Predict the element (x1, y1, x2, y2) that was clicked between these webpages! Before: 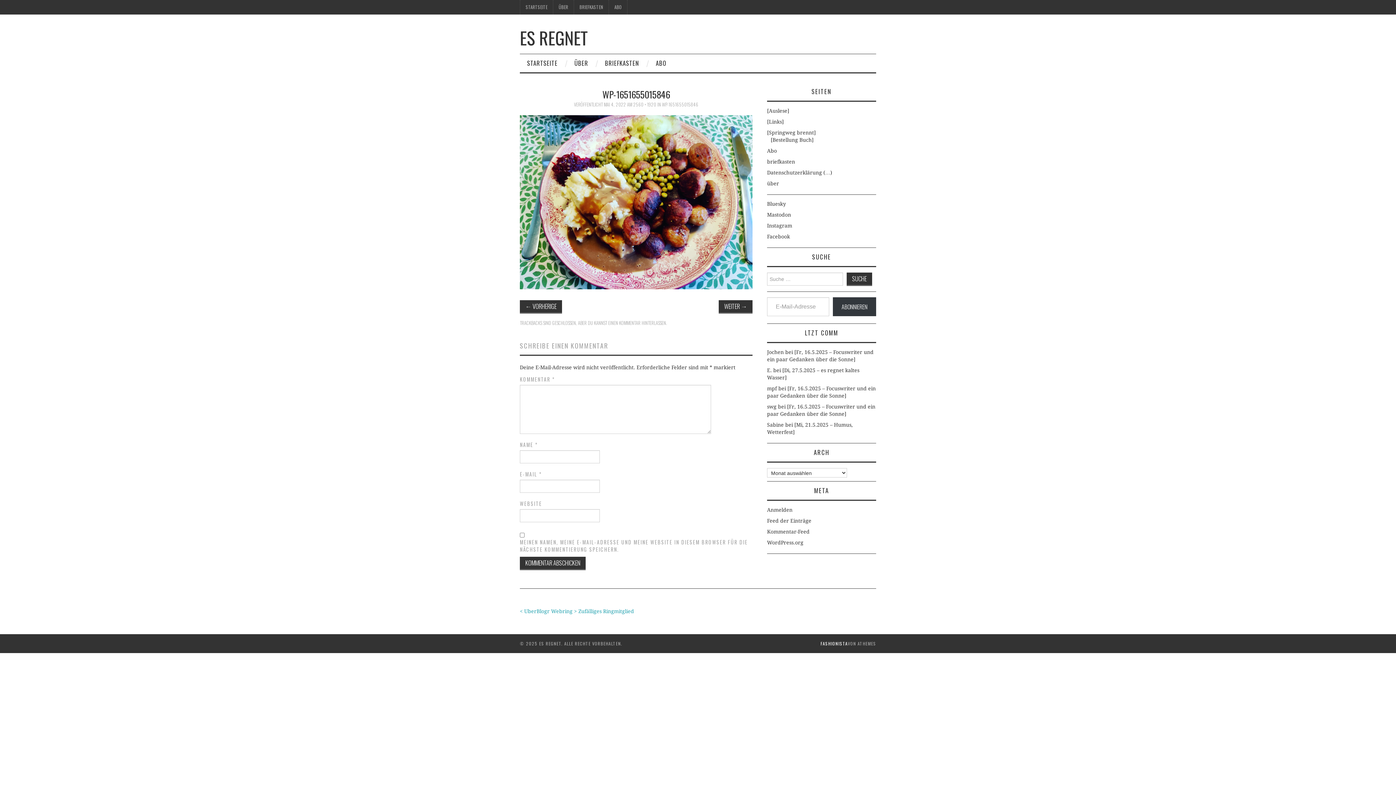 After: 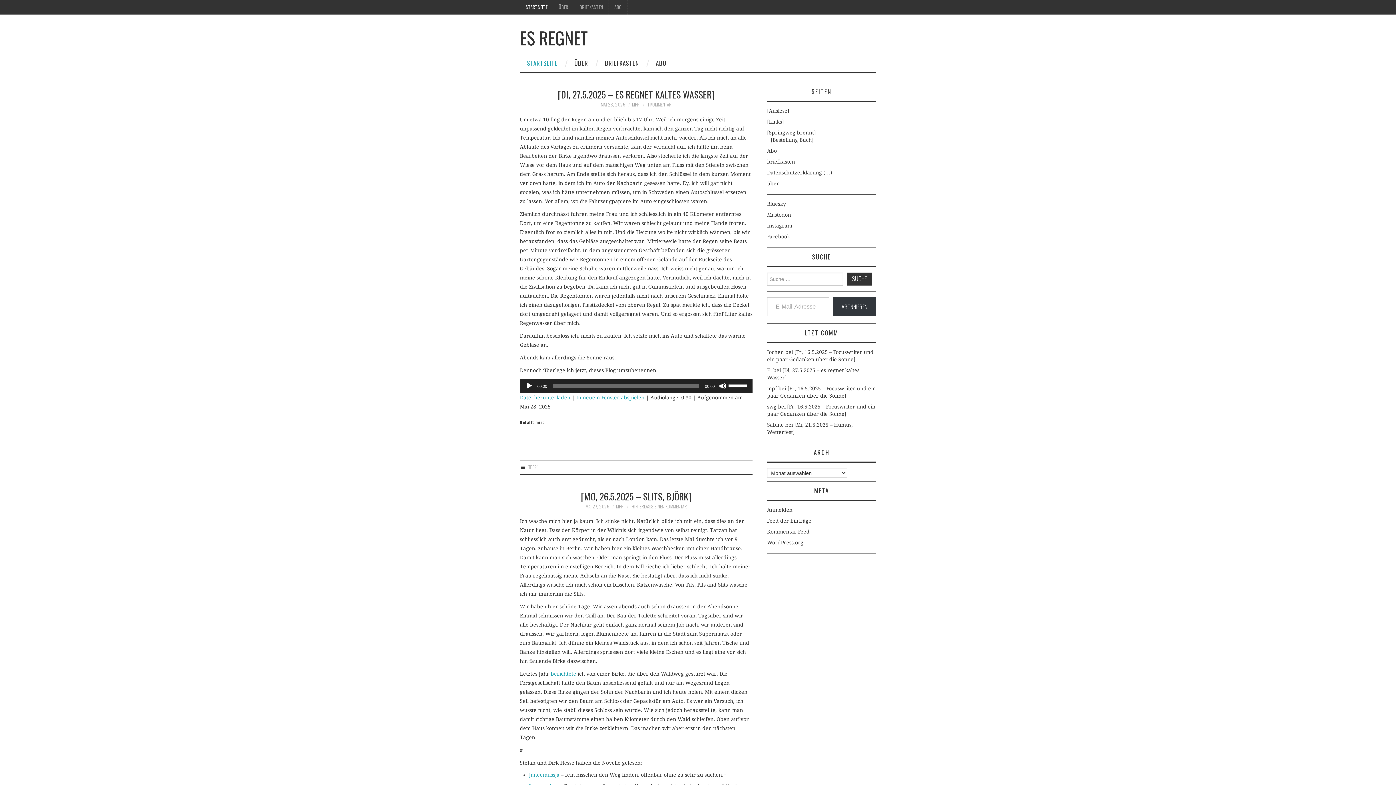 Action: label: mpf bbox: (767, 385, 777, 391)